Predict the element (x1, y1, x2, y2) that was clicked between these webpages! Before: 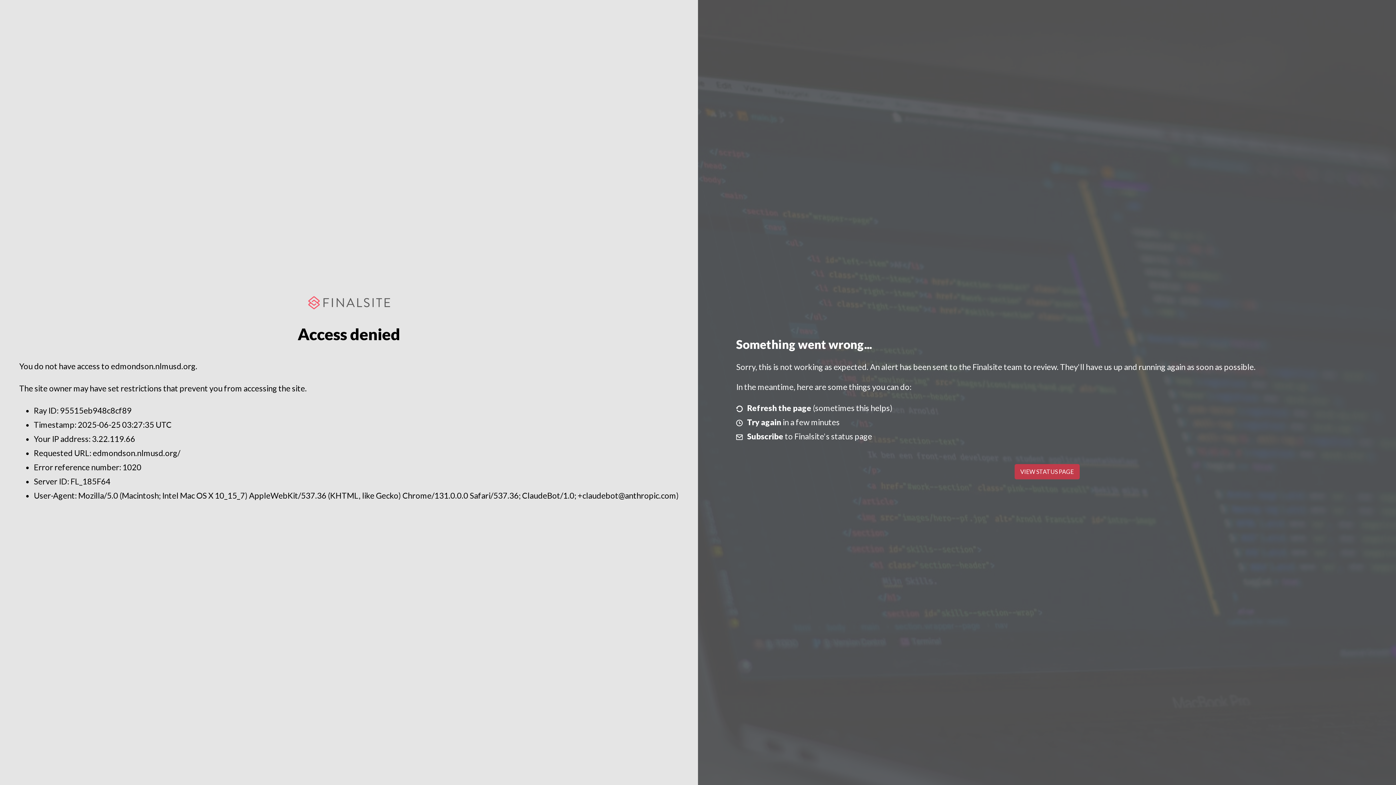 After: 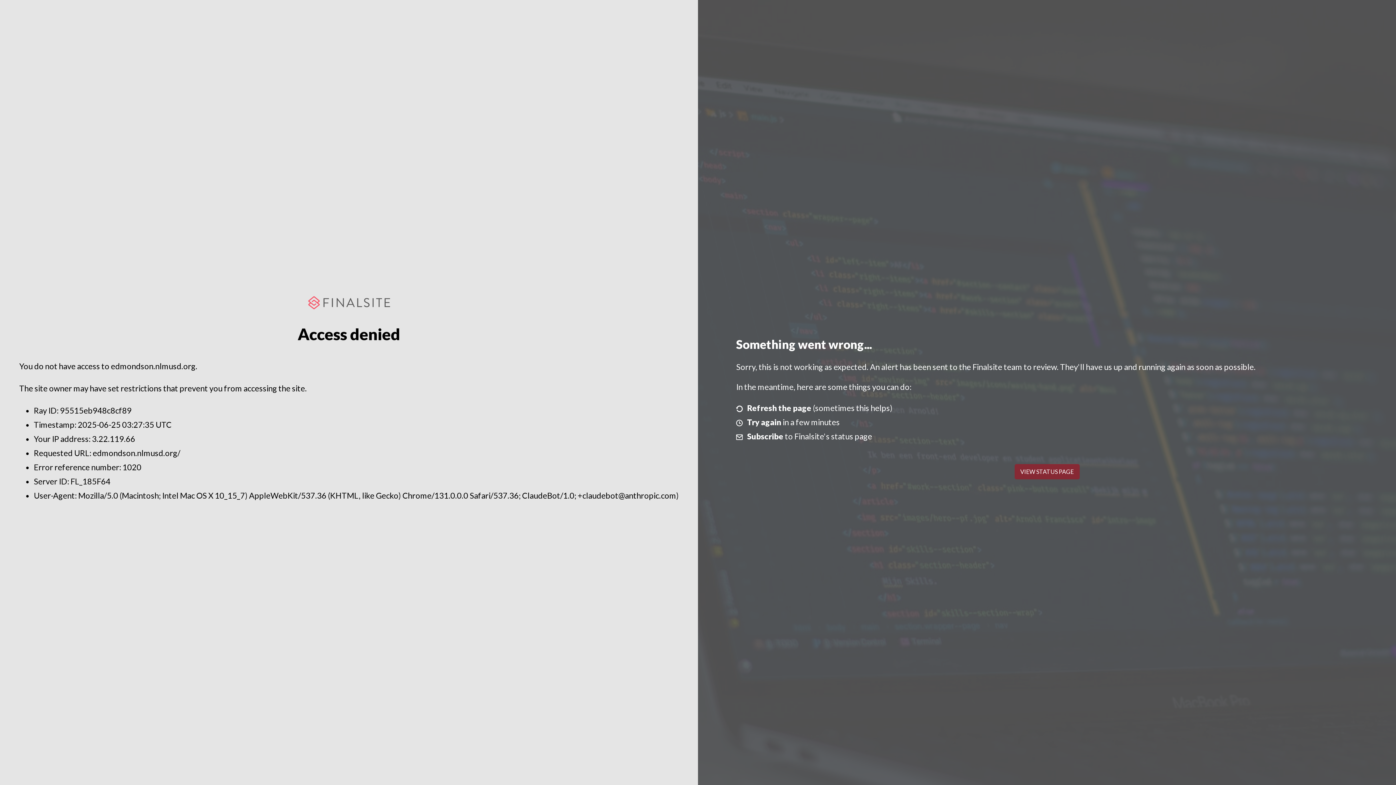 Action: label: VIEW STATUS PAGE bbox: (1014, 464, 1079, 479)